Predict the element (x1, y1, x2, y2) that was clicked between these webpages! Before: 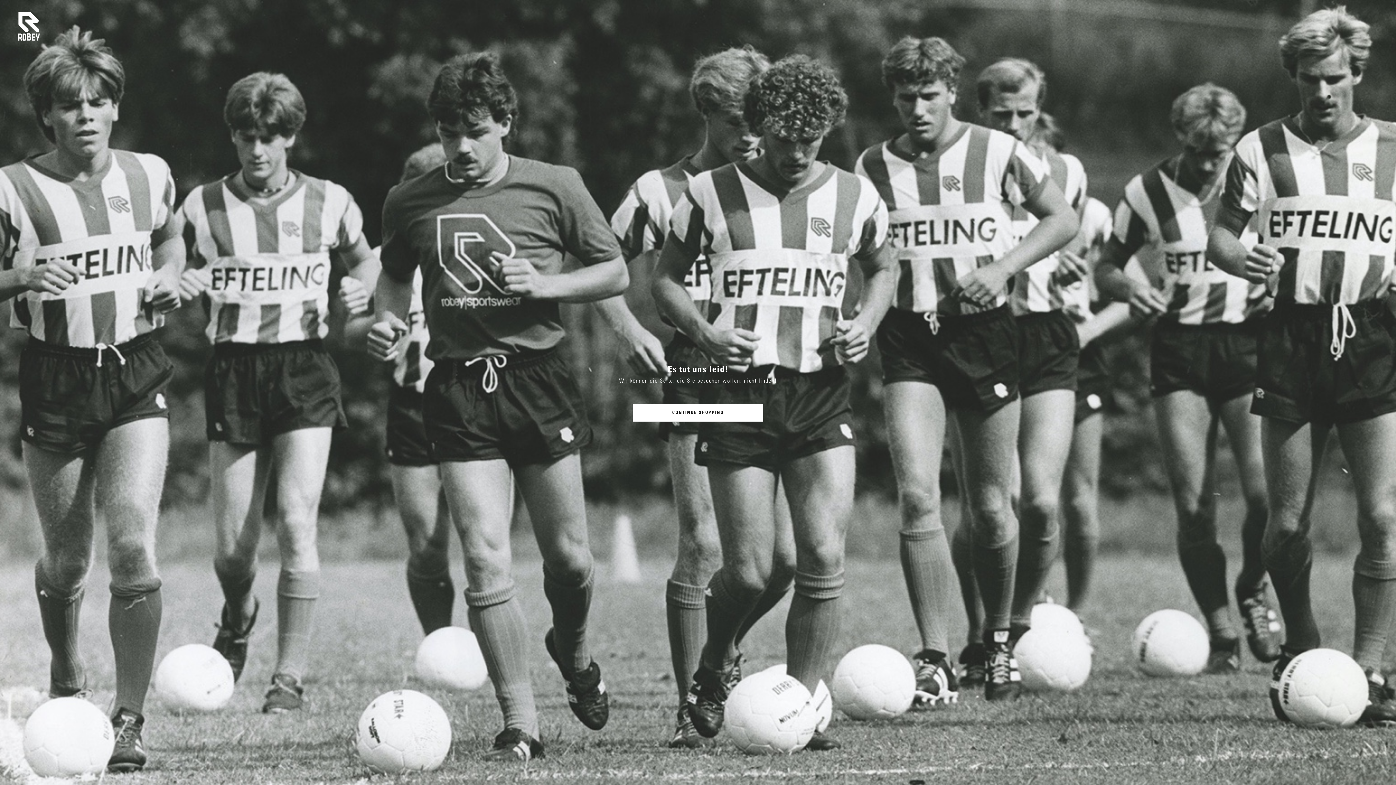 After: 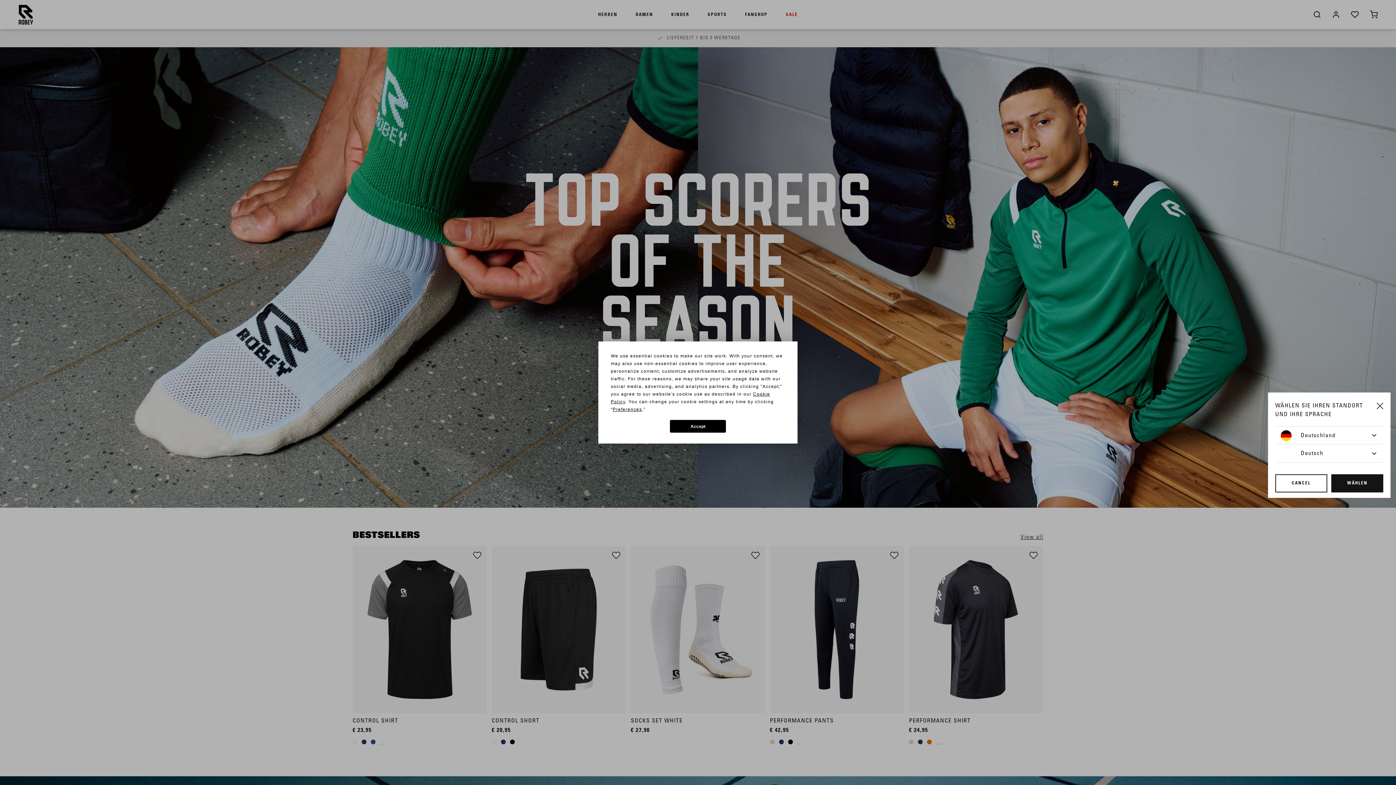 Action: label: CONTINUE SHOPPING bbox: (632, 404, 763, 422)